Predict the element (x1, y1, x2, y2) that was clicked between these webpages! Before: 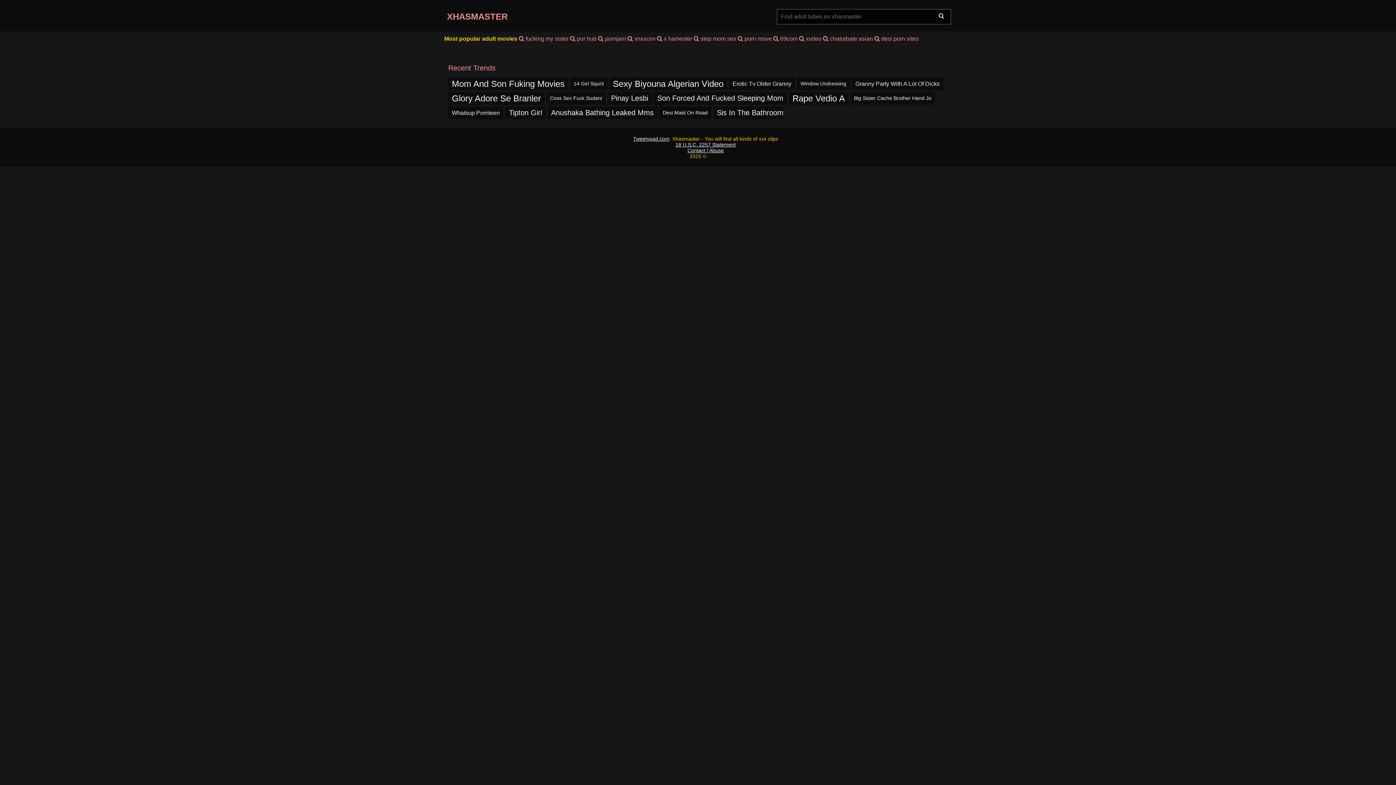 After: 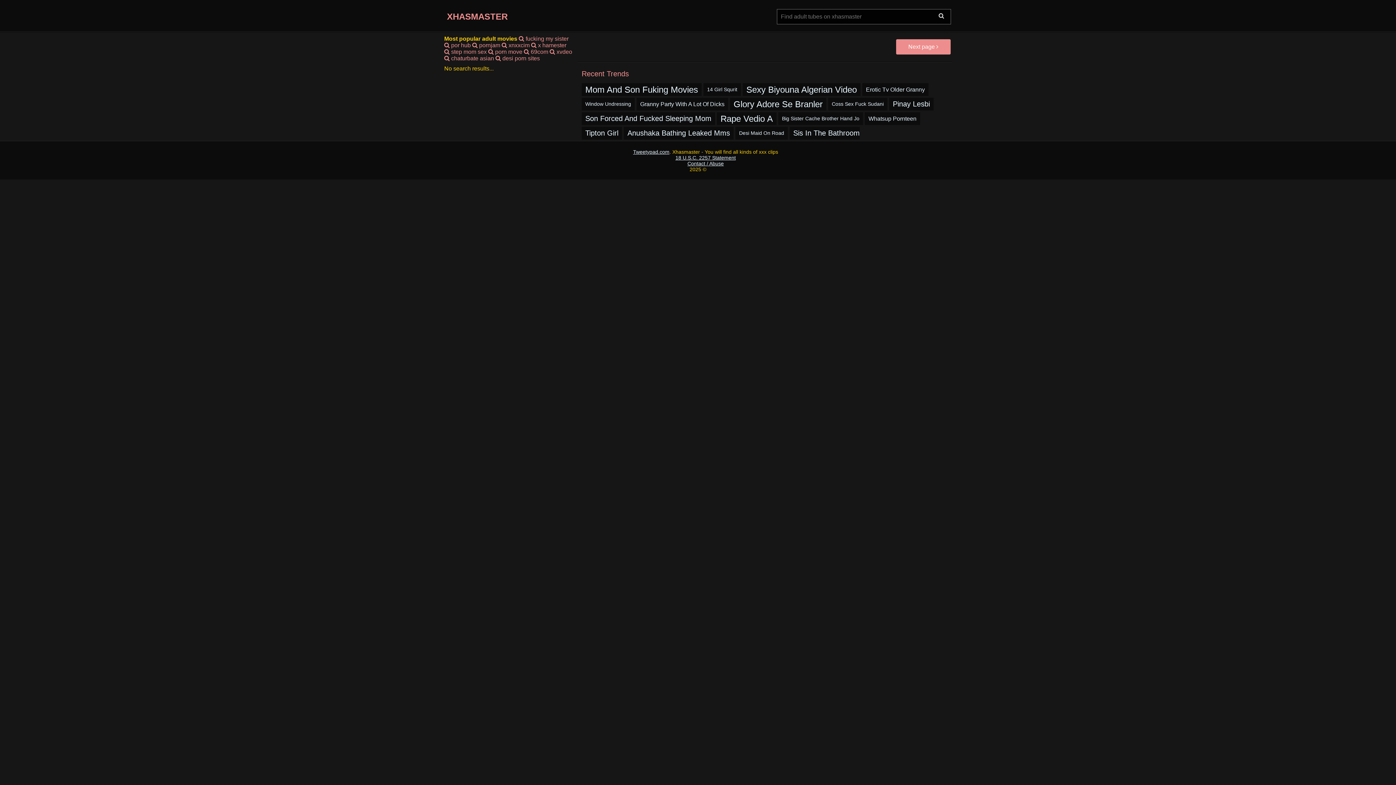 Action: bbox: (792, 93, 845, 102) label: Rape Vedio A